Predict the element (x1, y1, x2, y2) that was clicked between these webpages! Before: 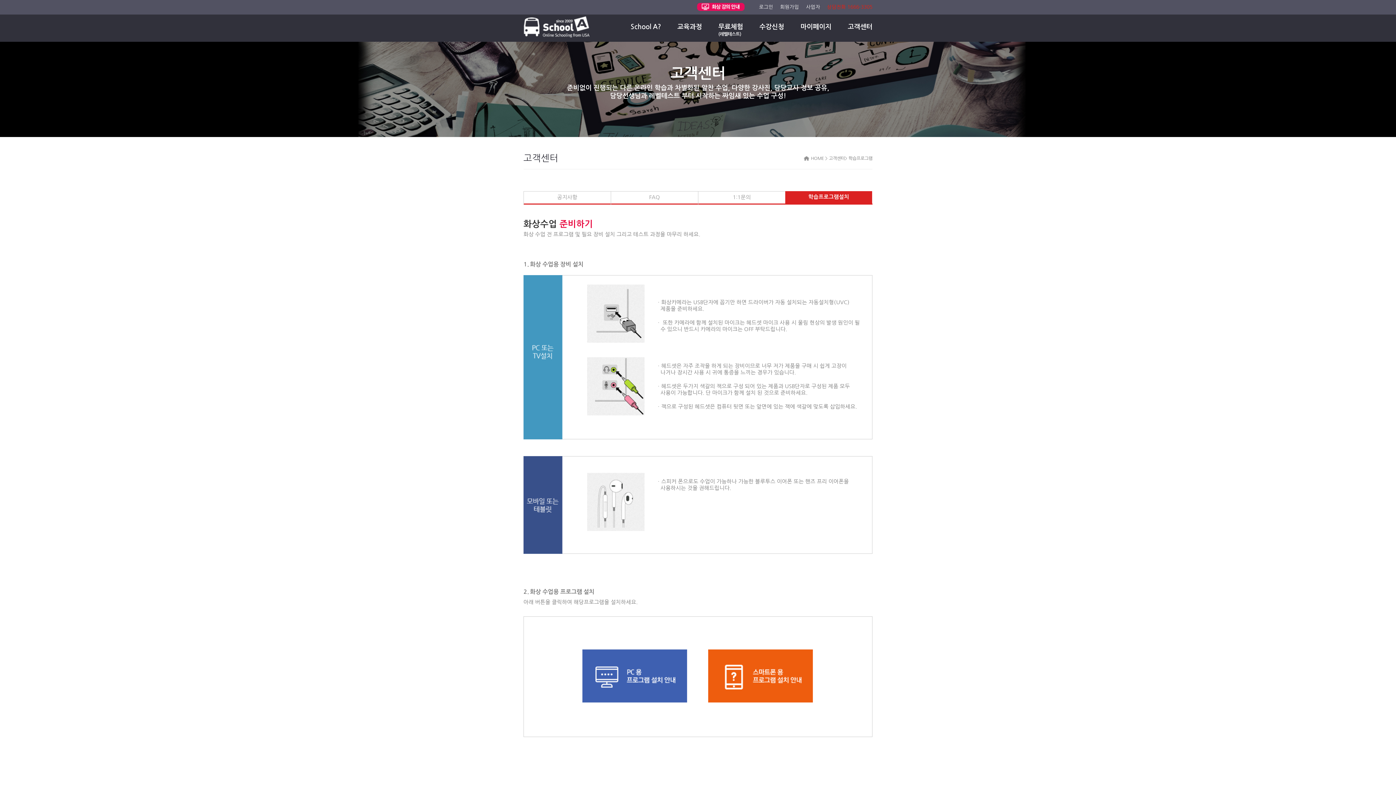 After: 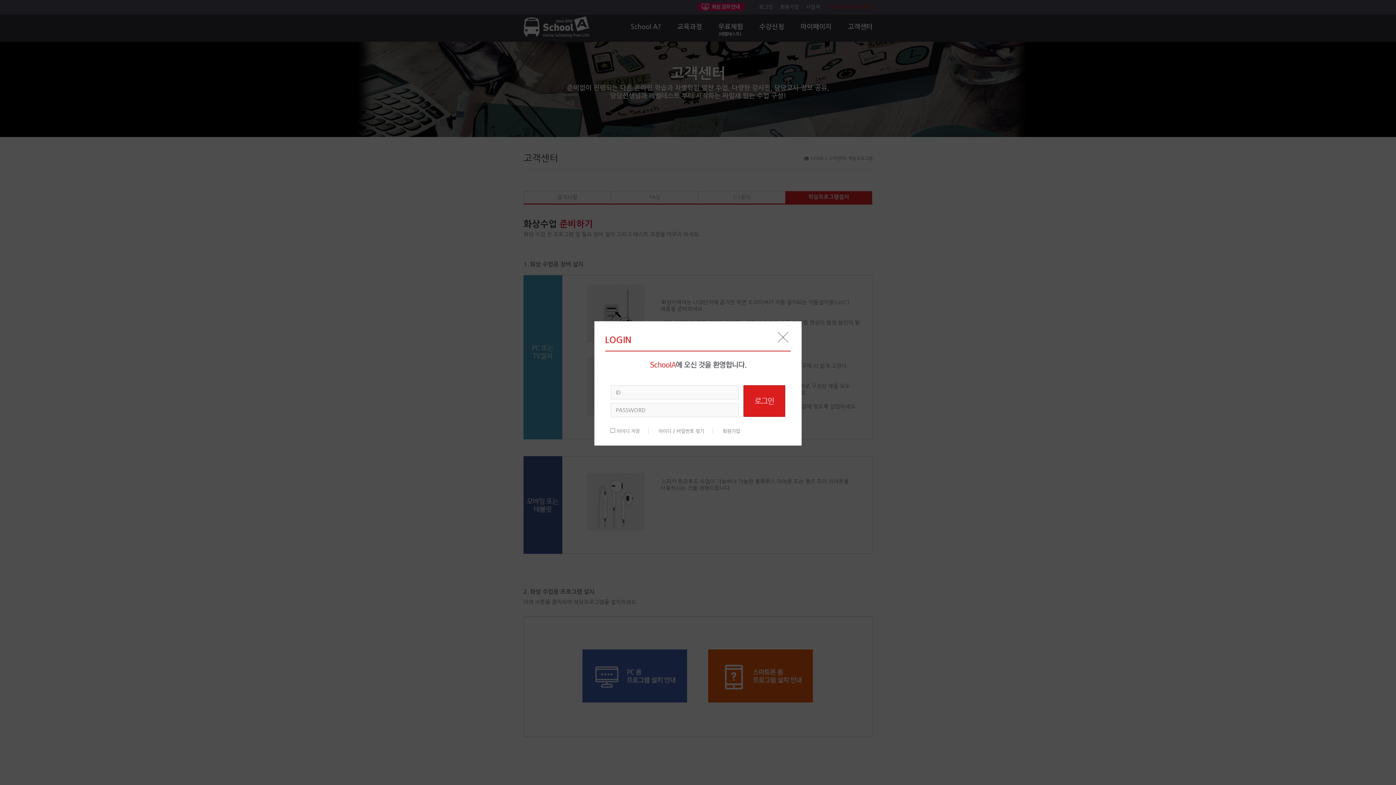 Action: bbox: (582, 698, 687, 703)